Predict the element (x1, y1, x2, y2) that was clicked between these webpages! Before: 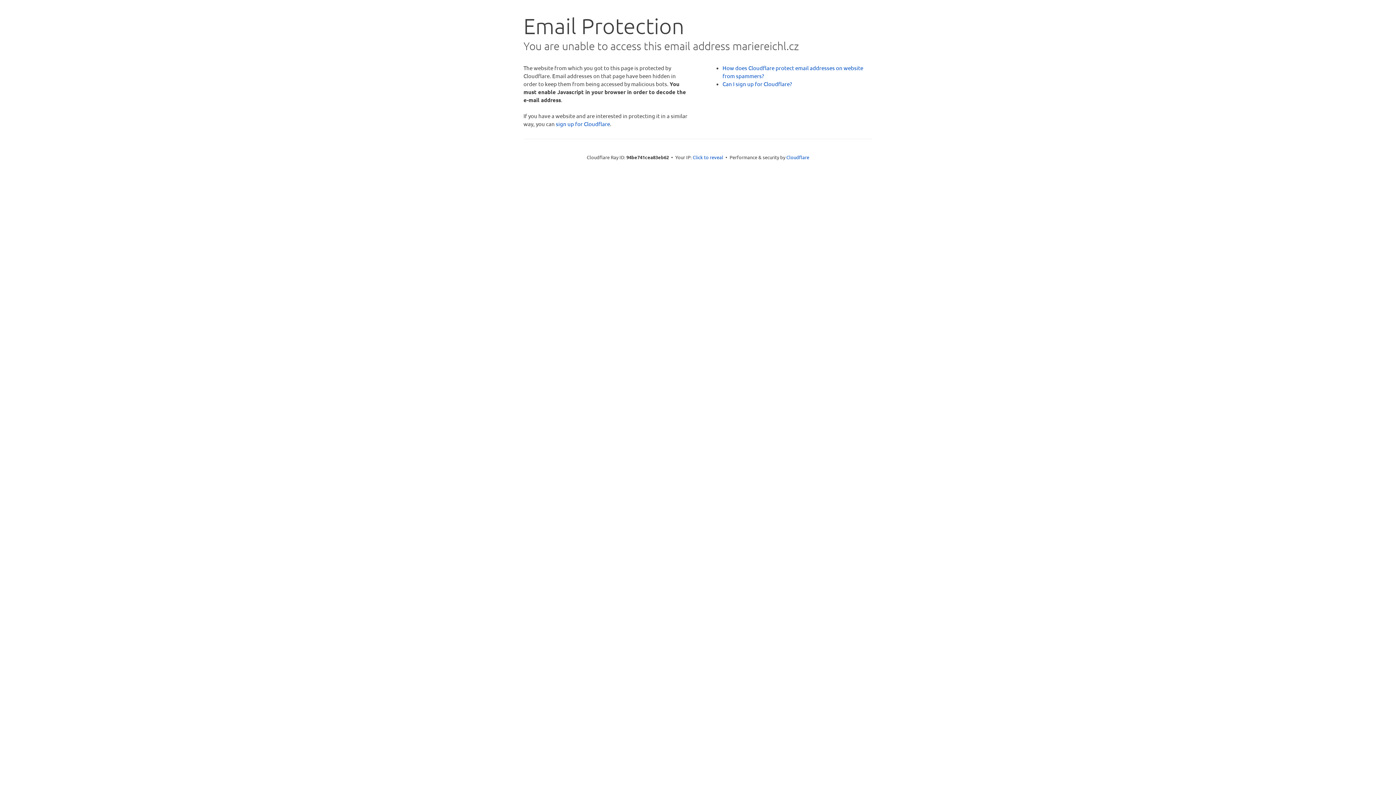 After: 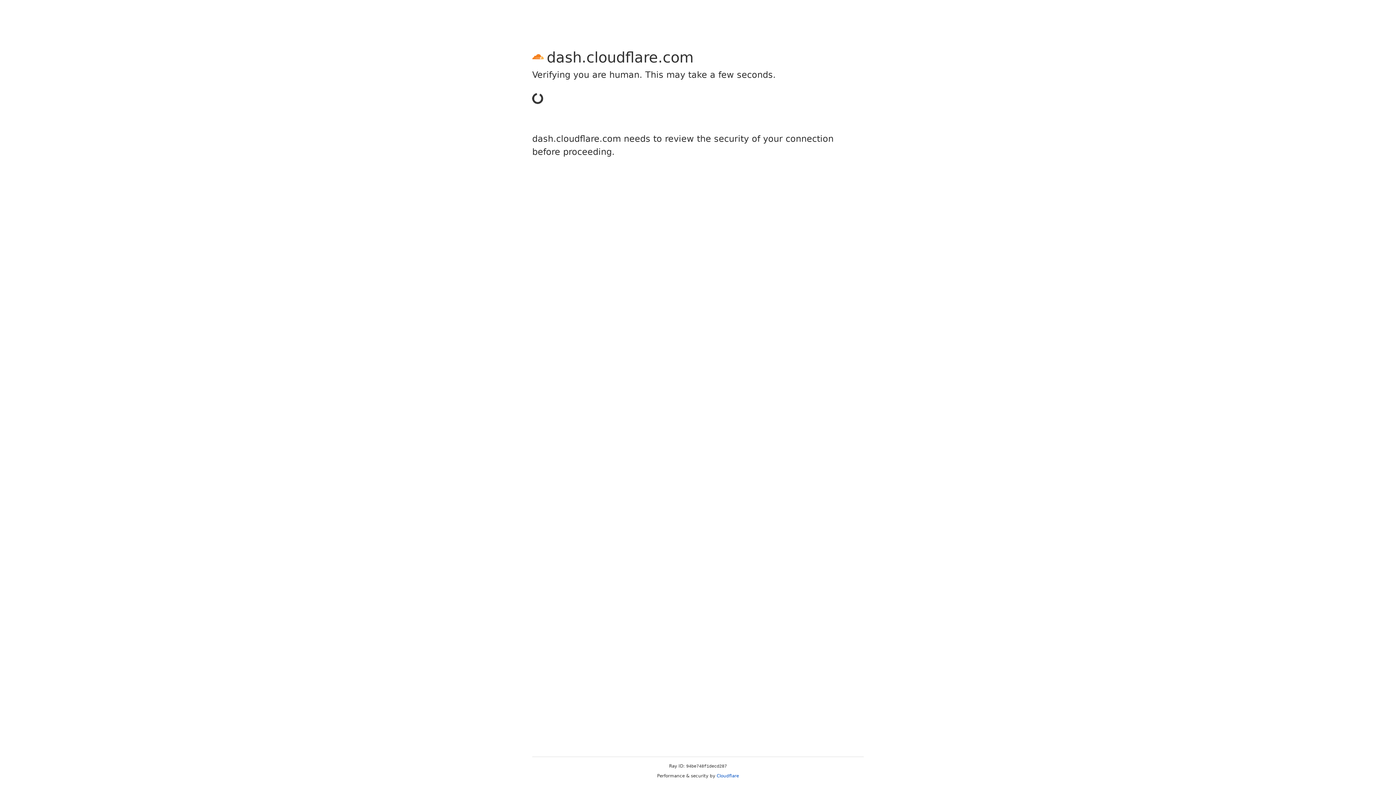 Action: bbox: (556, 120, 610, 127) label: sign up for Cloudflare